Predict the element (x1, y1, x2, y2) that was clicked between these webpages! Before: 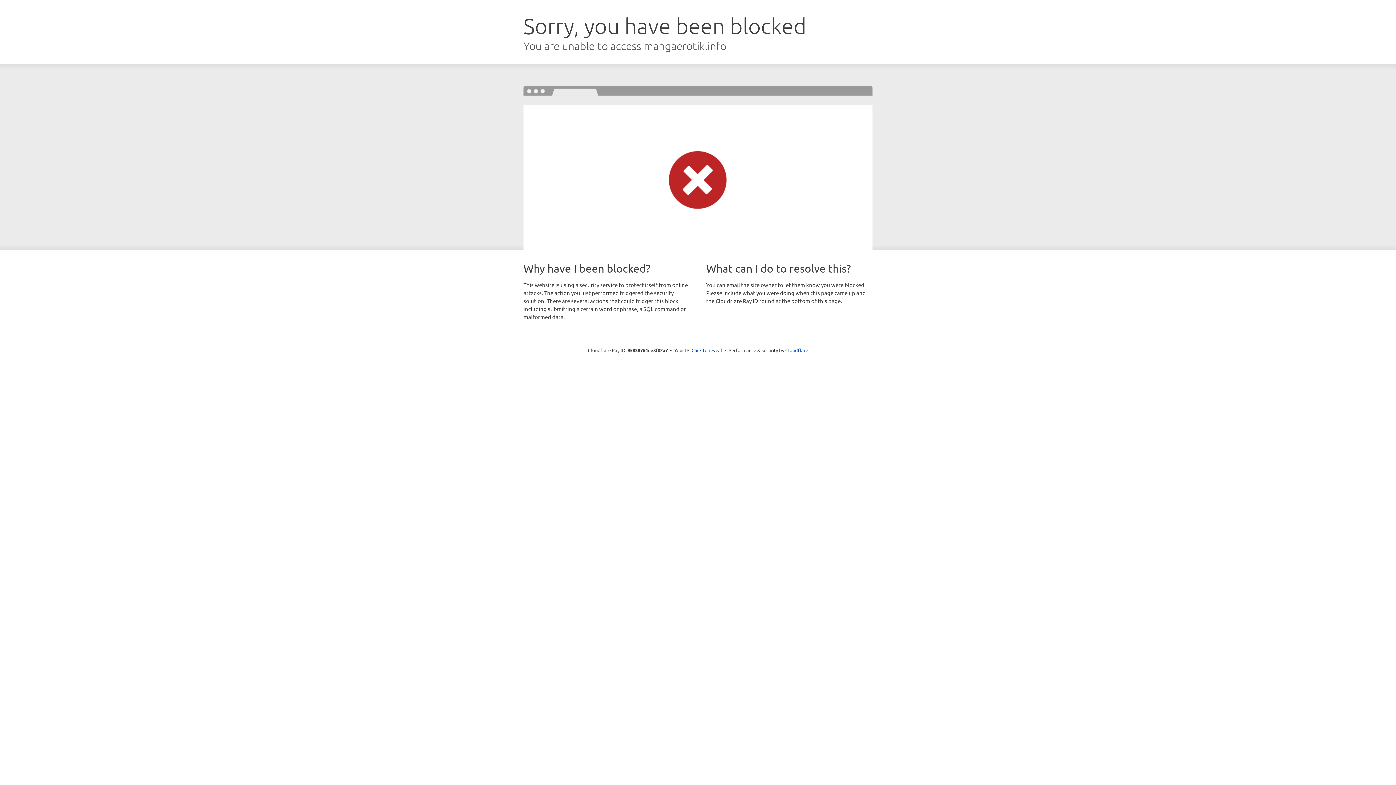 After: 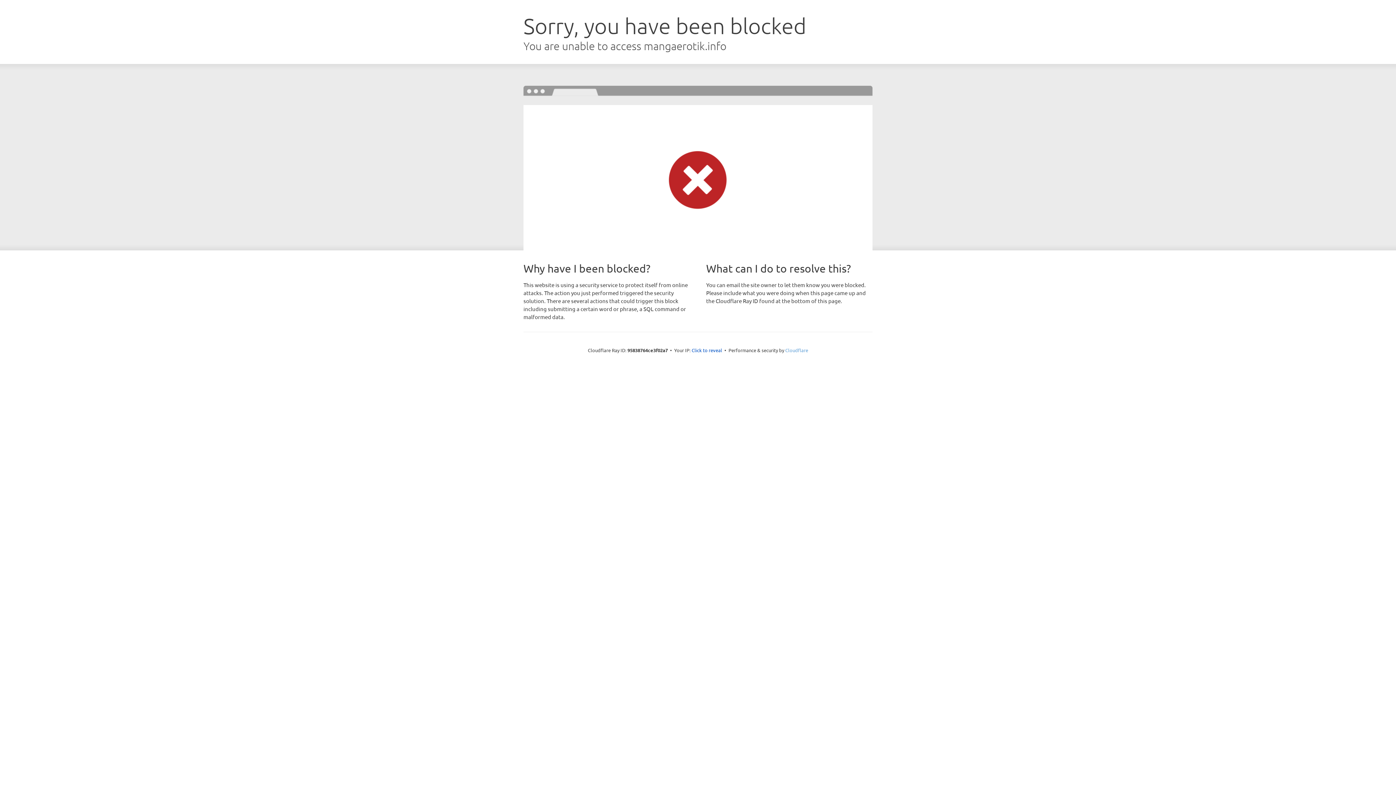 Action: bbox: (785, 347, 808, 353) label: Cloudflare